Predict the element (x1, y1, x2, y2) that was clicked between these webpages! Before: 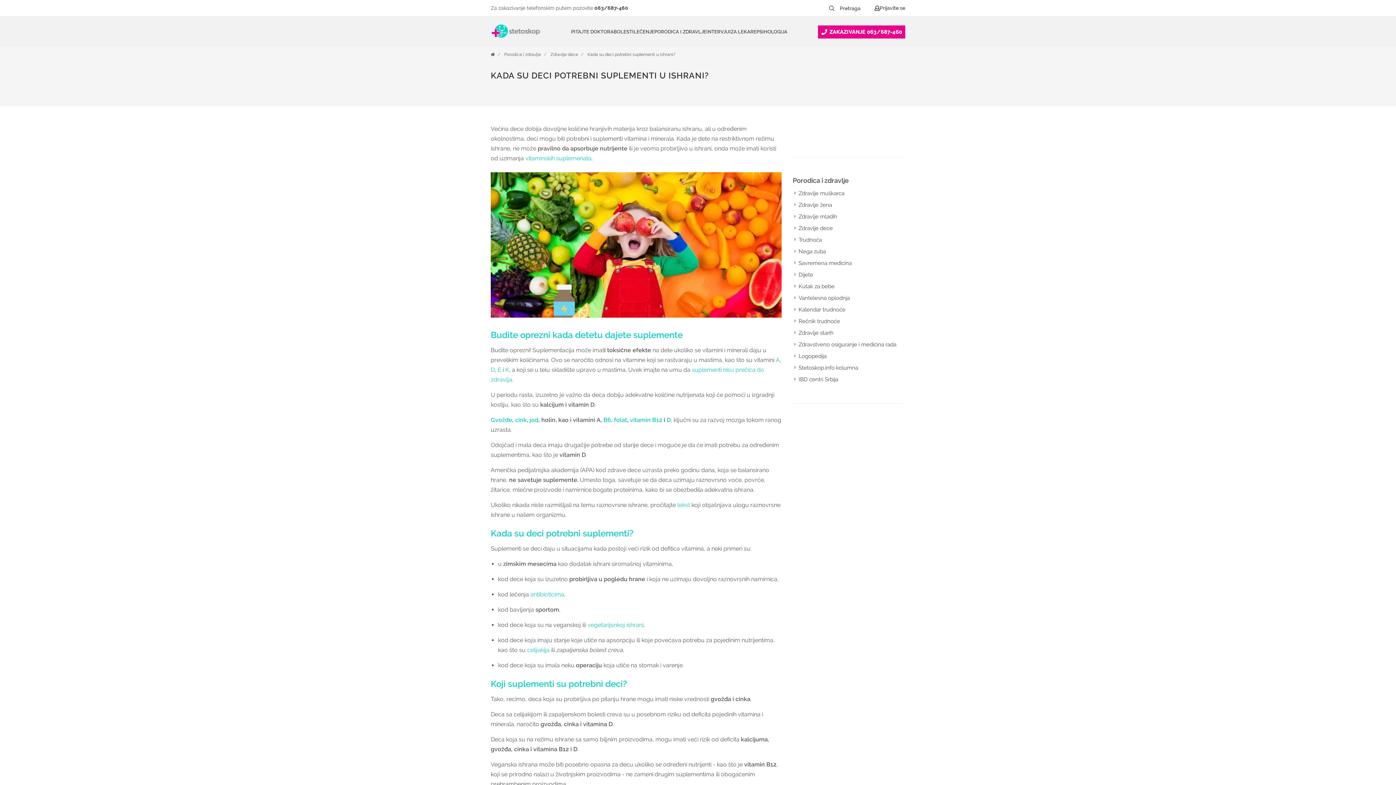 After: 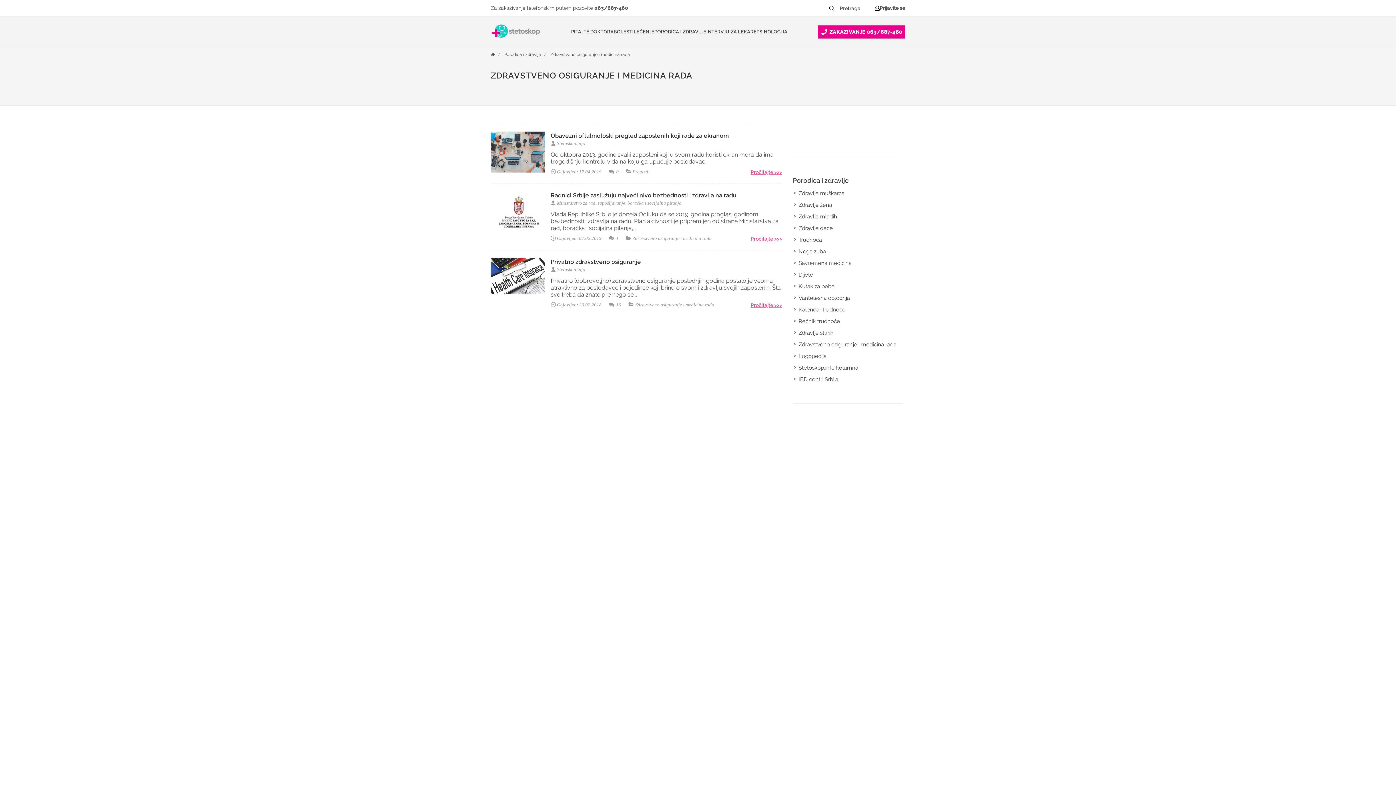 Action: label: Zdravstveno osiguranje i medicina rada bbox: (794, 340, 897, 348)